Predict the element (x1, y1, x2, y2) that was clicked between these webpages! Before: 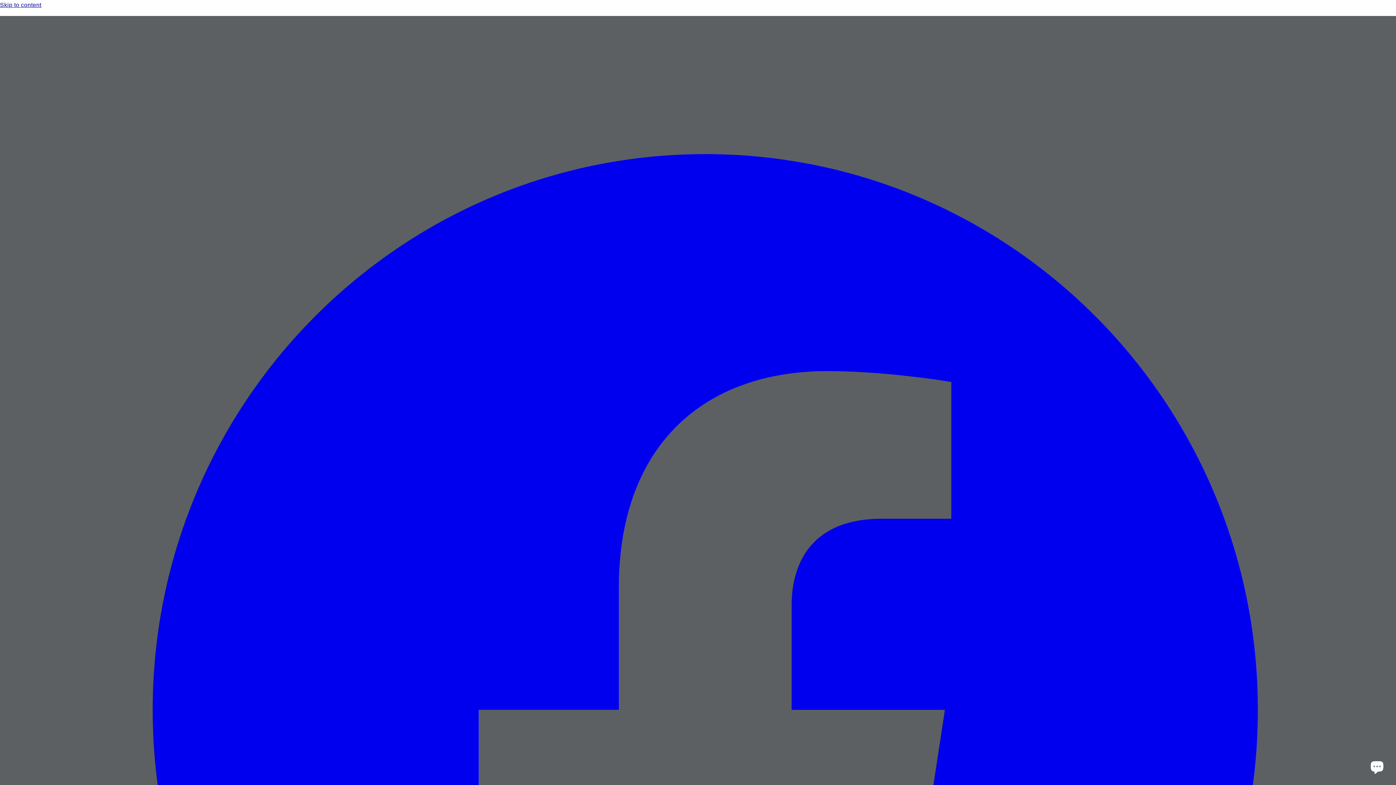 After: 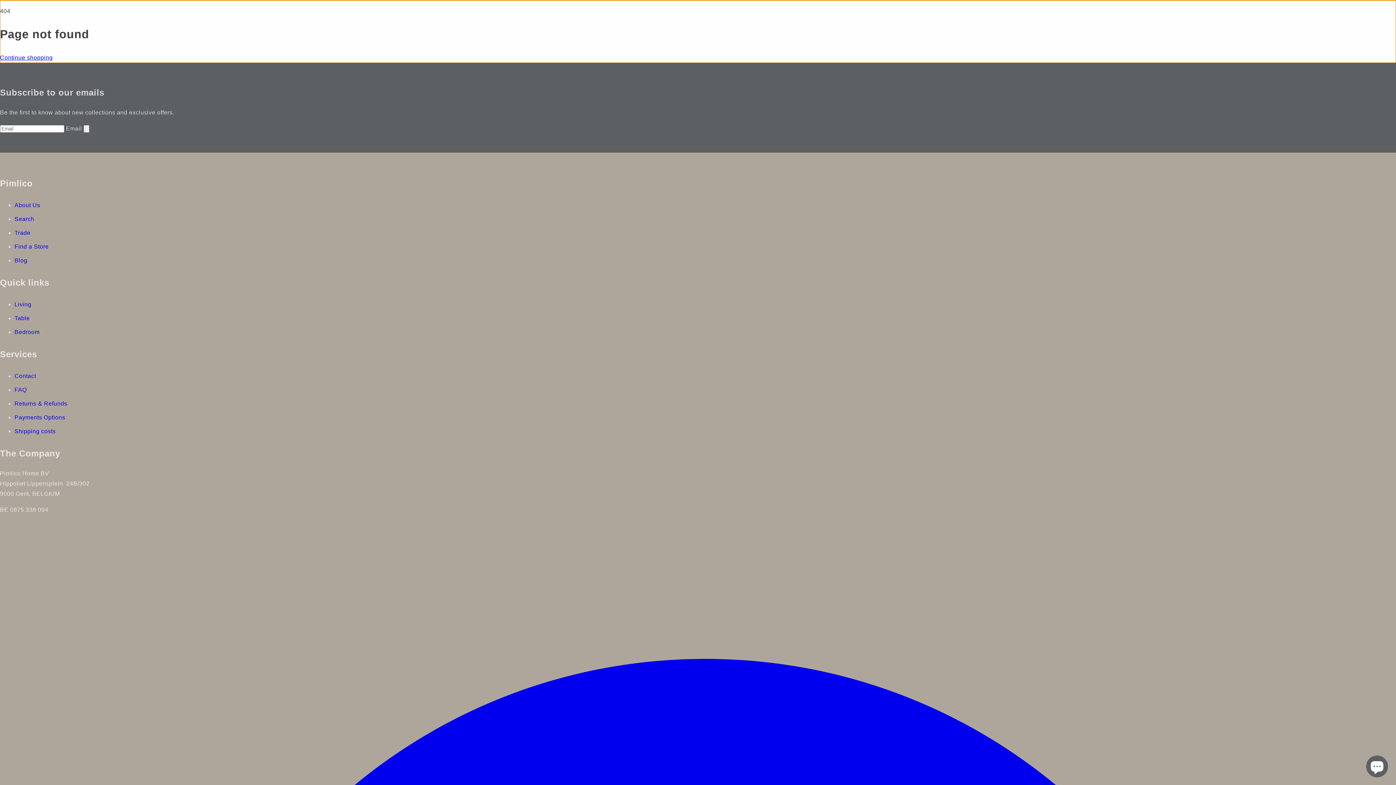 Action: label: Skip to content bbox: (0, 0, 1396, 10)